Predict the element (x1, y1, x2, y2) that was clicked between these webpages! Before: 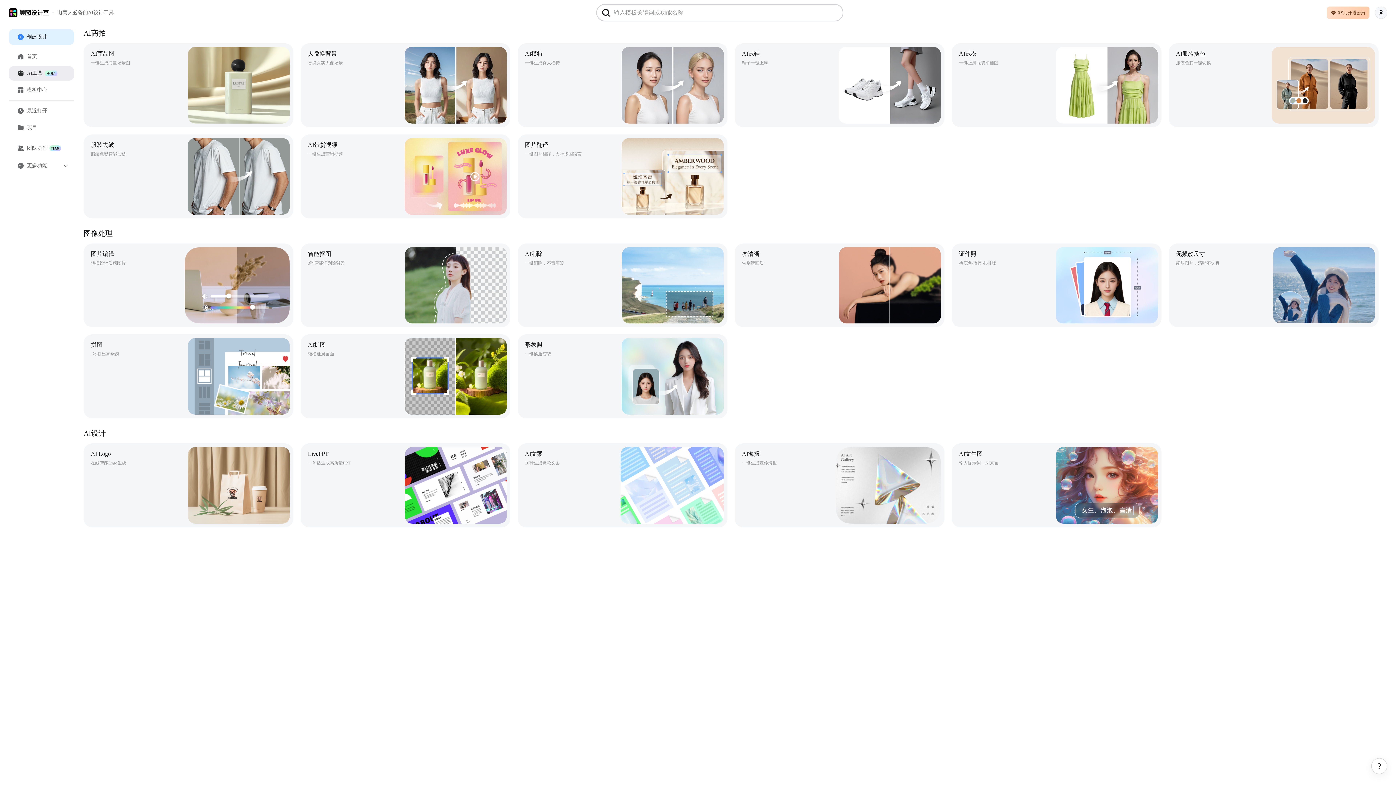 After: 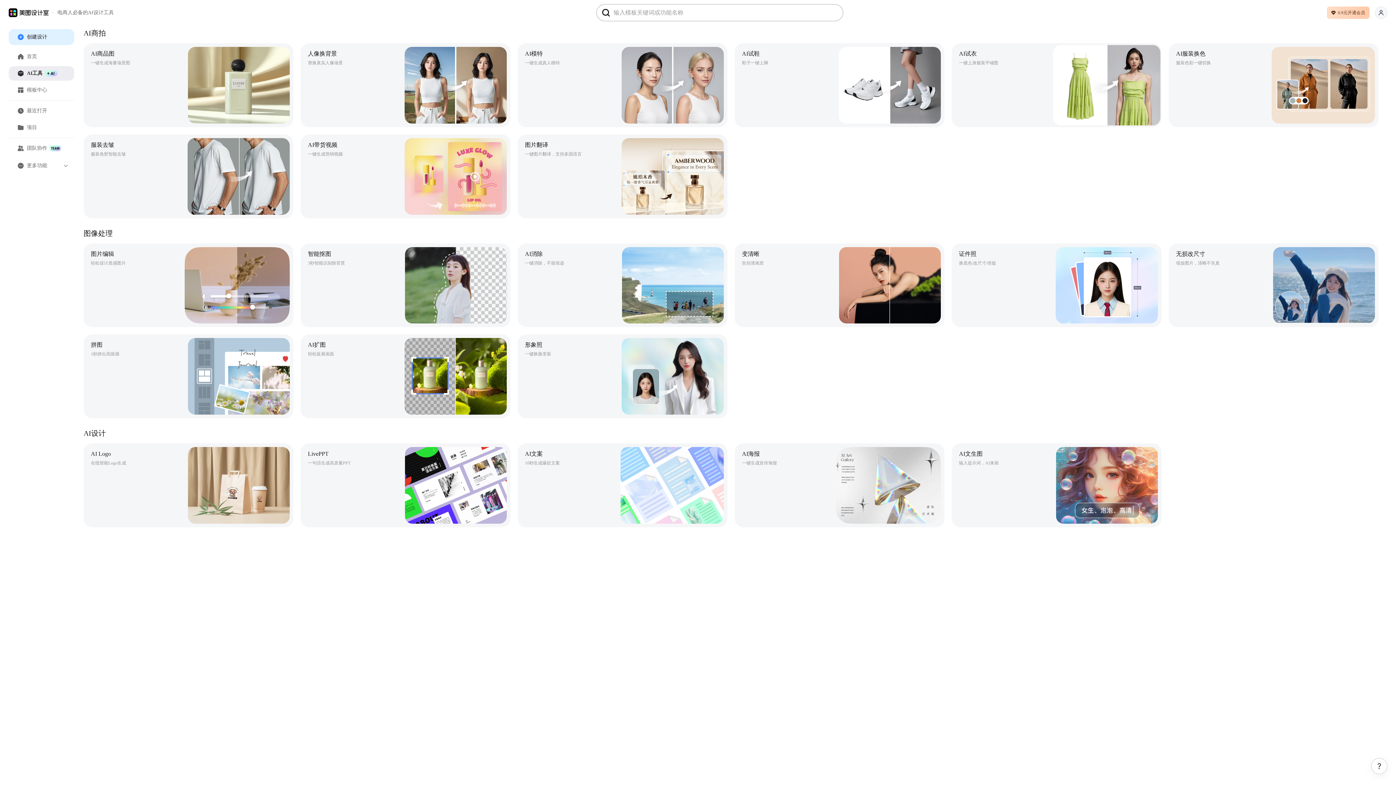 Action: bbox: (952, 43, 1161, 127) label: AI试衣
一键上身服装平铺图